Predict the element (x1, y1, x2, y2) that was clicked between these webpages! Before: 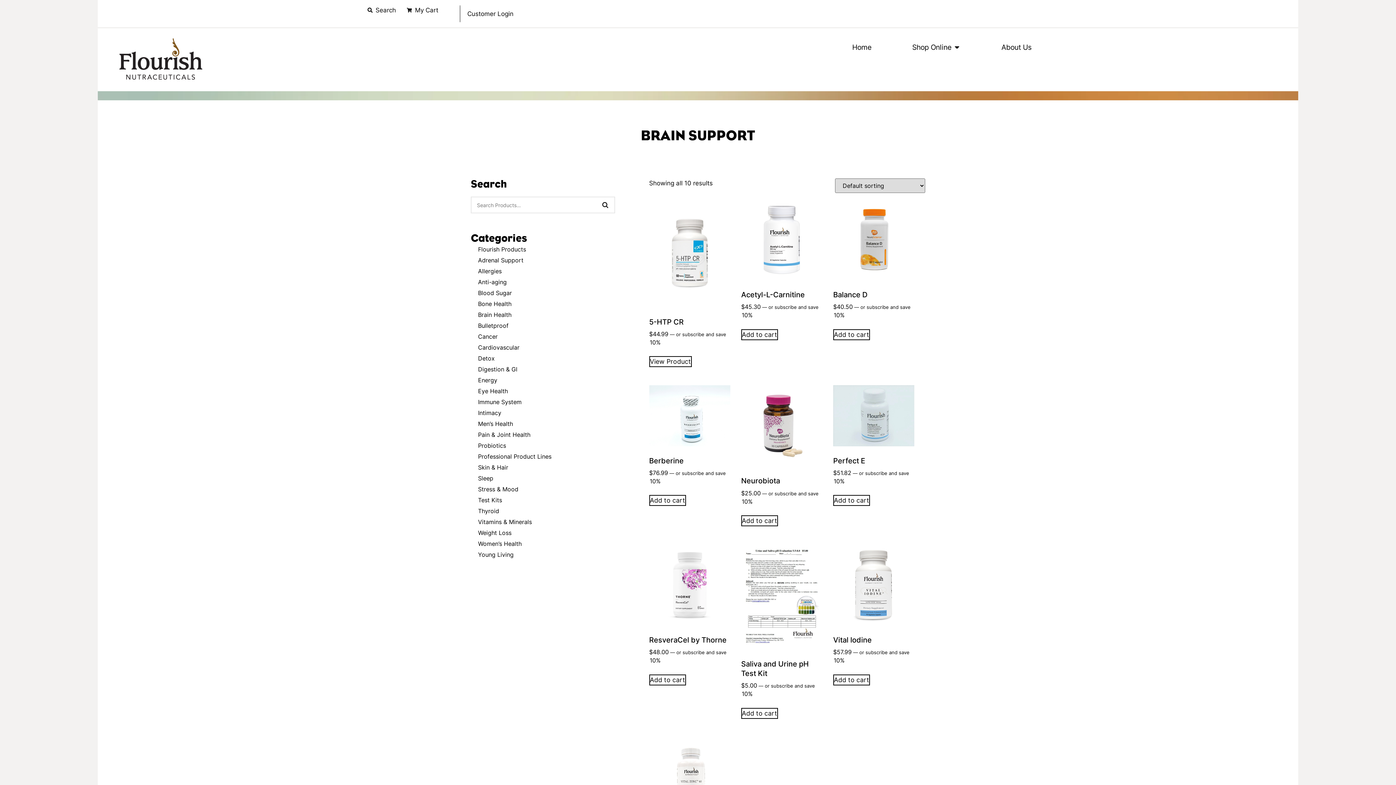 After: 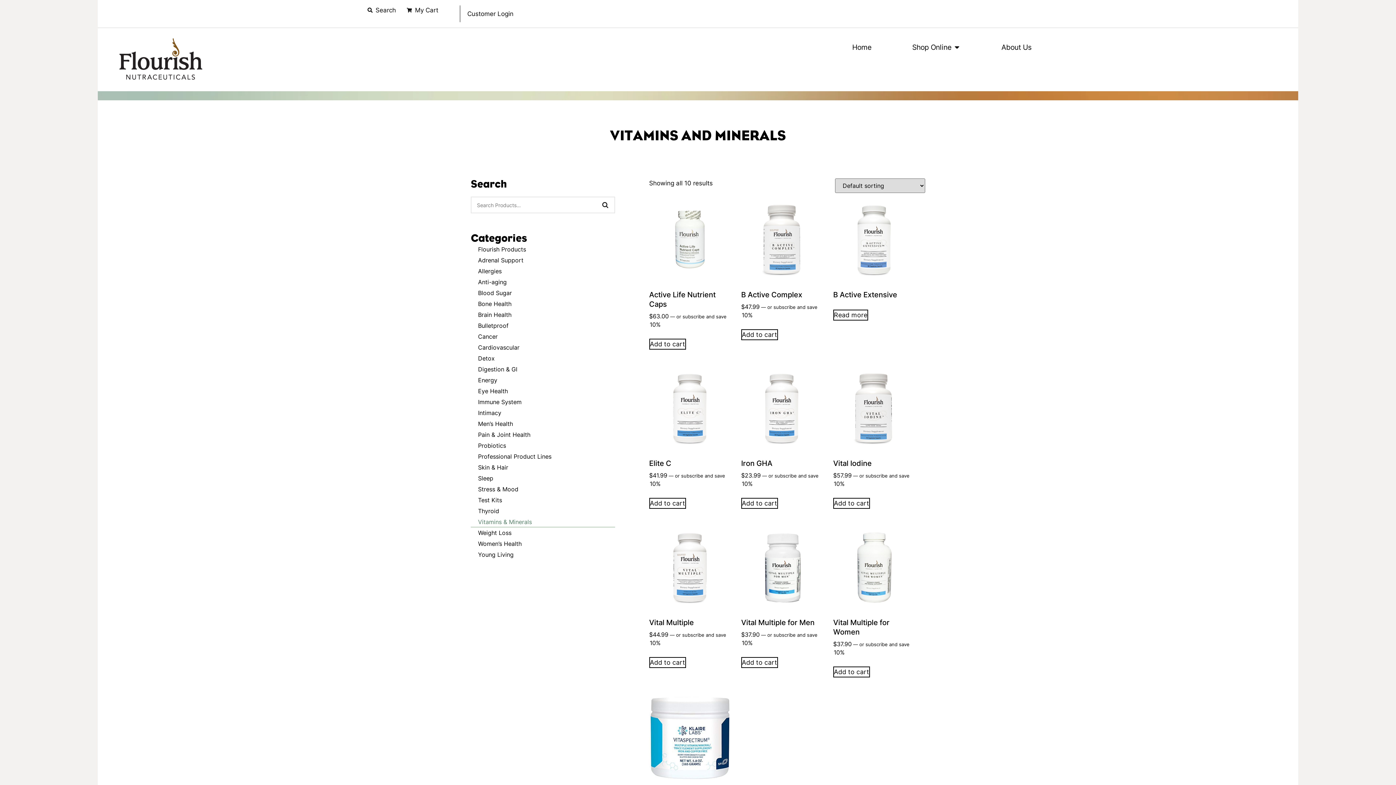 Action: bbox: (470, 517, 615, 527) label: Vitamins & Minerals